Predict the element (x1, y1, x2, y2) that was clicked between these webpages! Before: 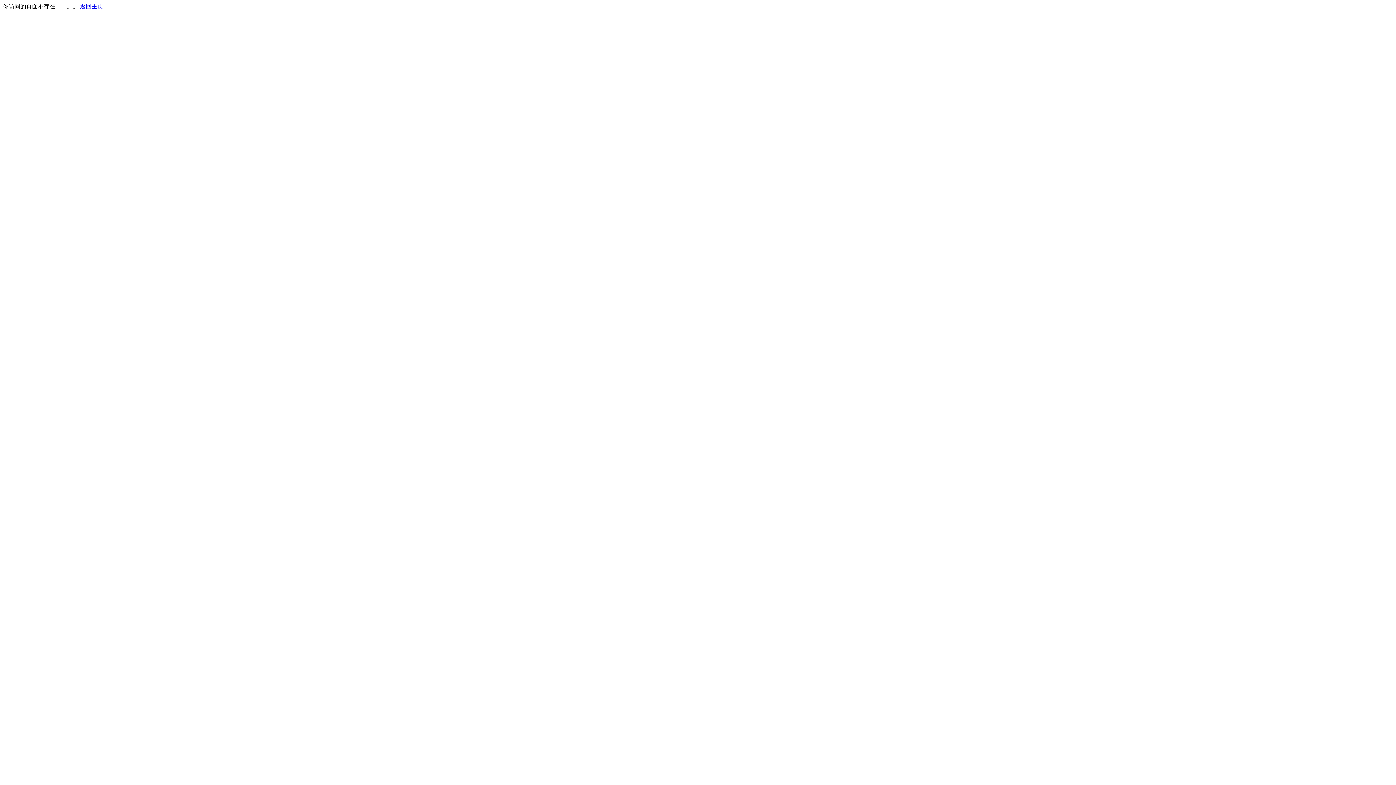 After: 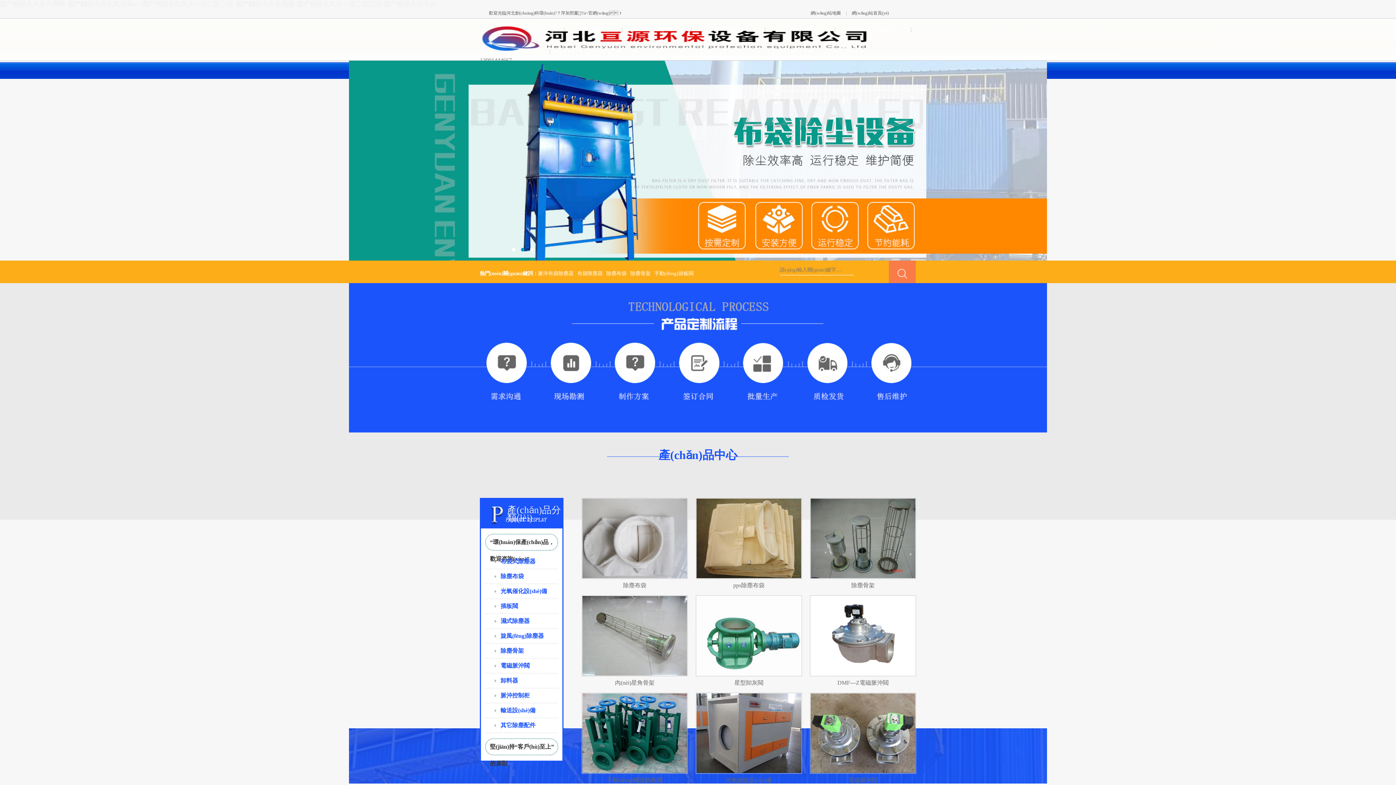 Action: bbox: (80, 3, 103, 9) label: 返回主页